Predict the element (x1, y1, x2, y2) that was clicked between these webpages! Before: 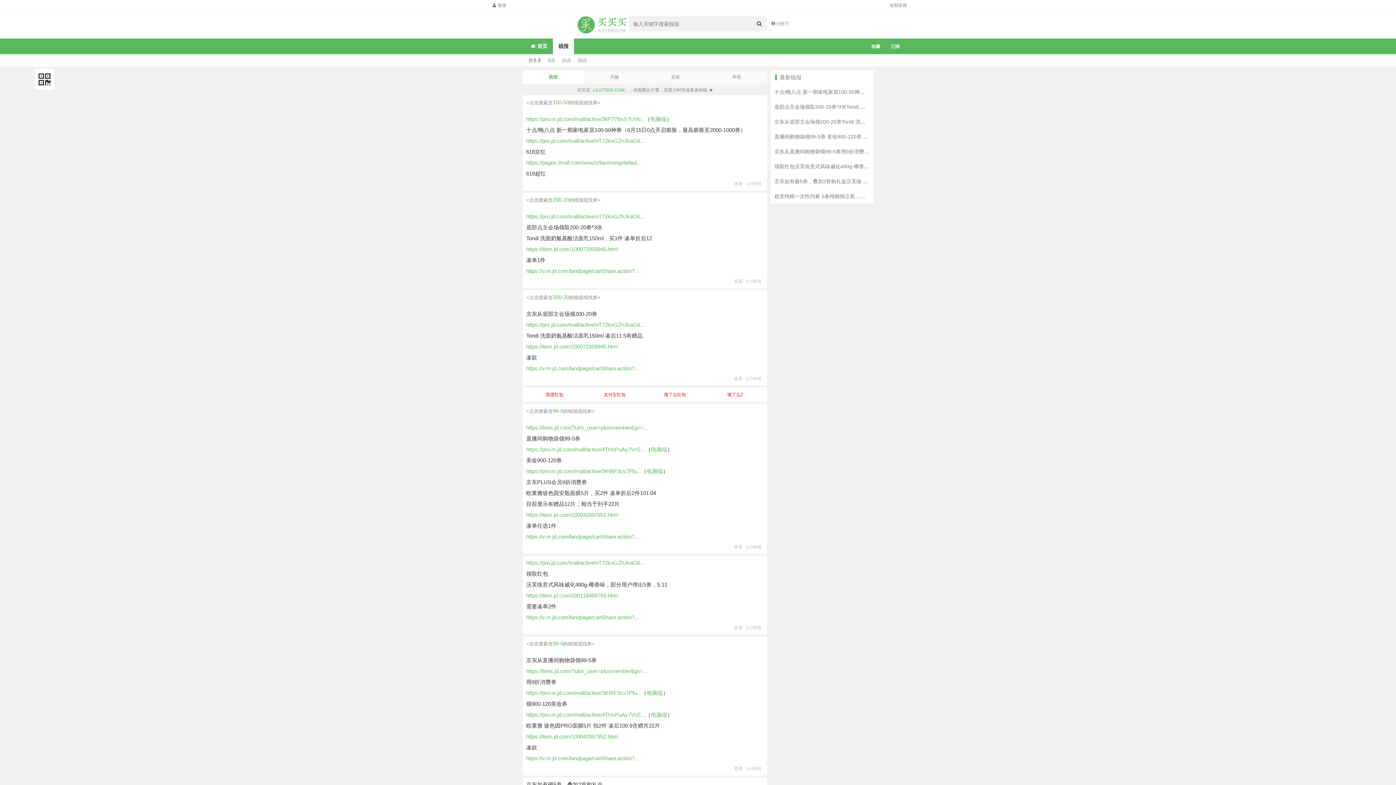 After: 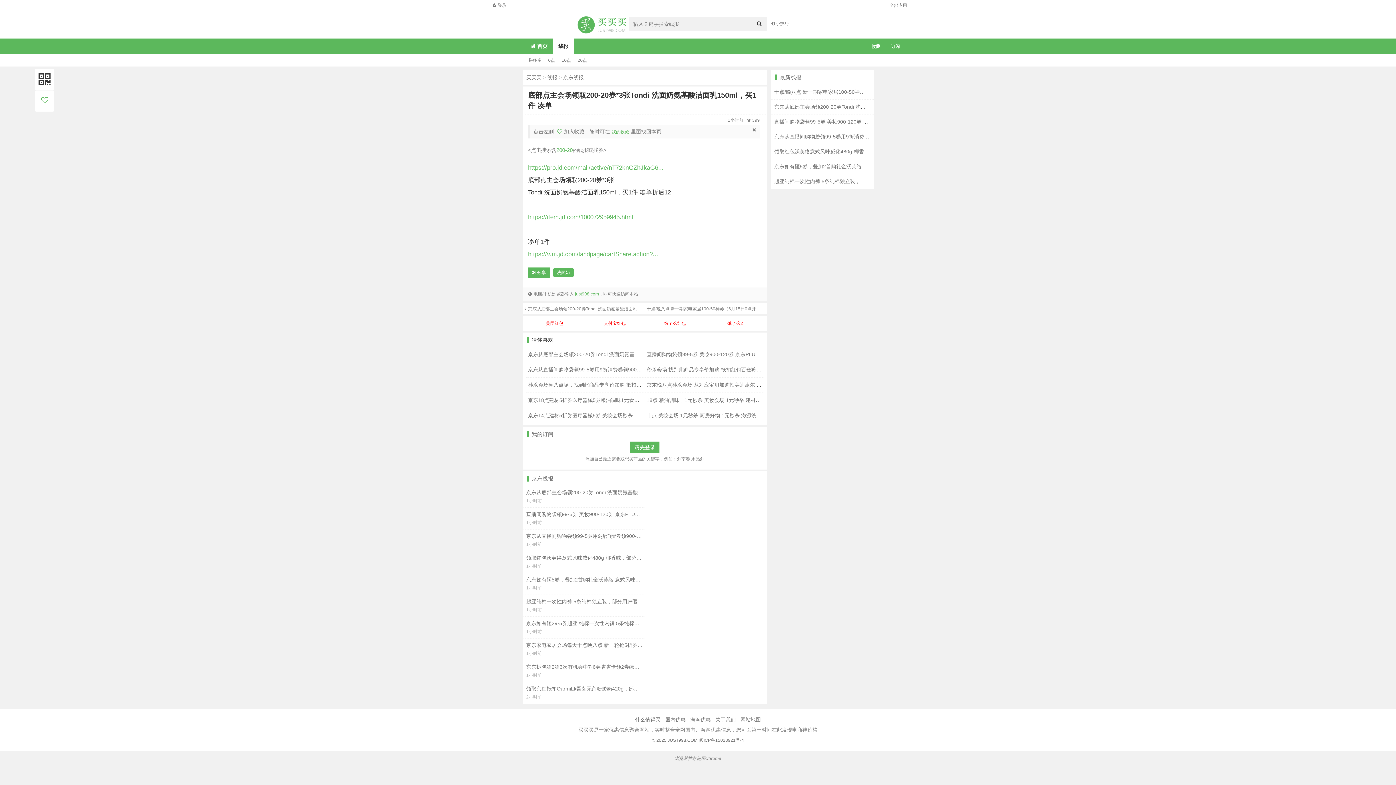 Action: label: 底部点主会场领取200-20券*3张Tondi 洗面奶氨基酸洁面乳150ml，买1件 凑单 bbox: (774, 104, 950, 109)